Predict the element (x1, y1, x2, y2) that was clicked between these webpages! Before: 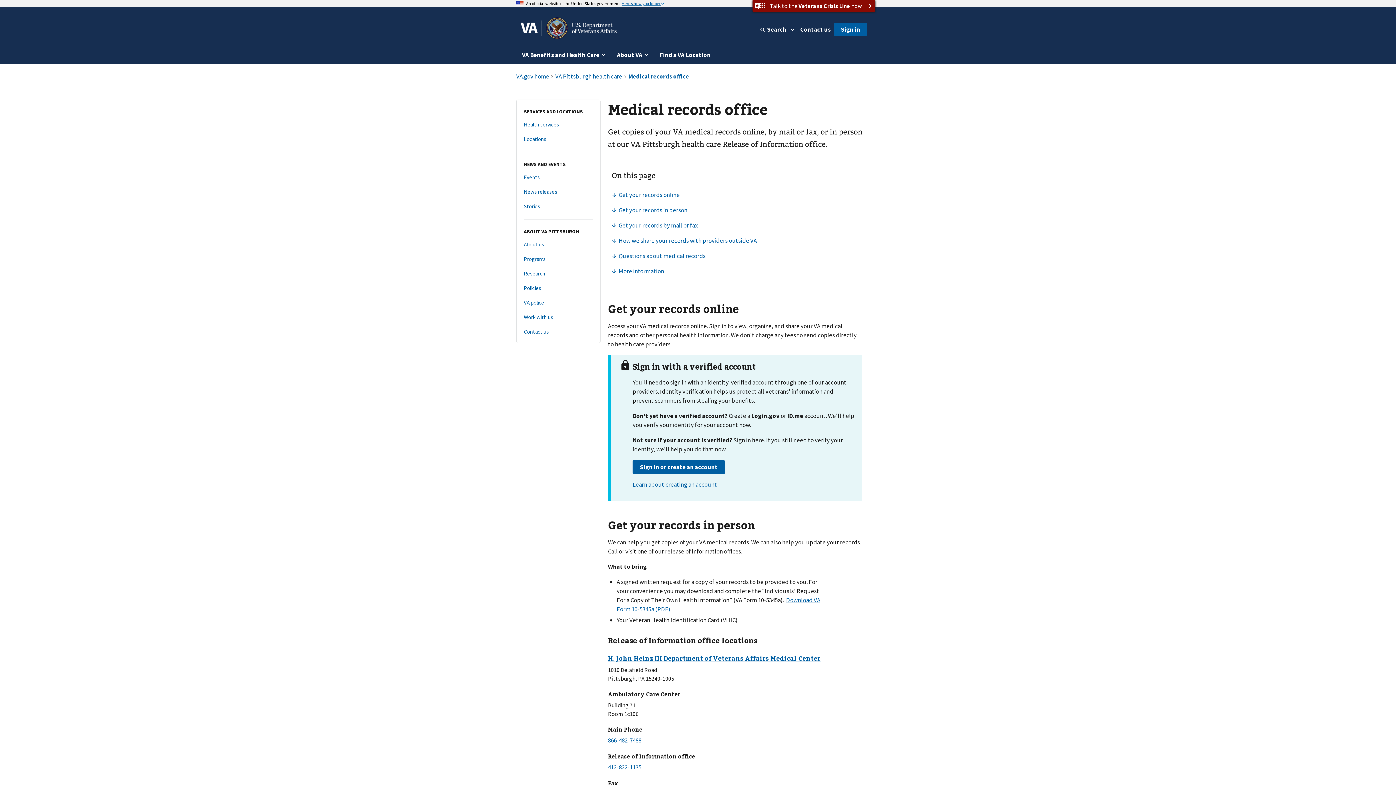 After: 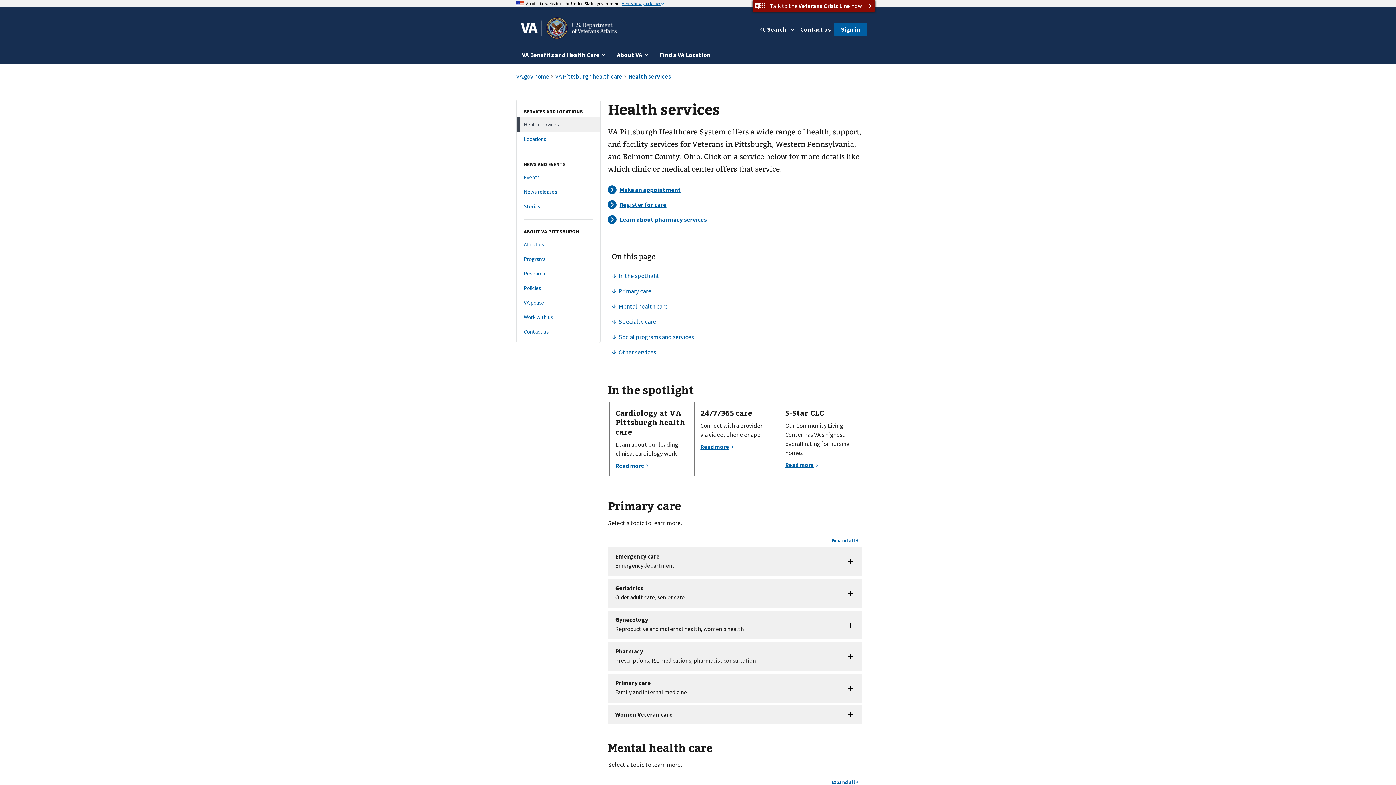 Action: label: Health services bbox: (516, 117, 600, 131)